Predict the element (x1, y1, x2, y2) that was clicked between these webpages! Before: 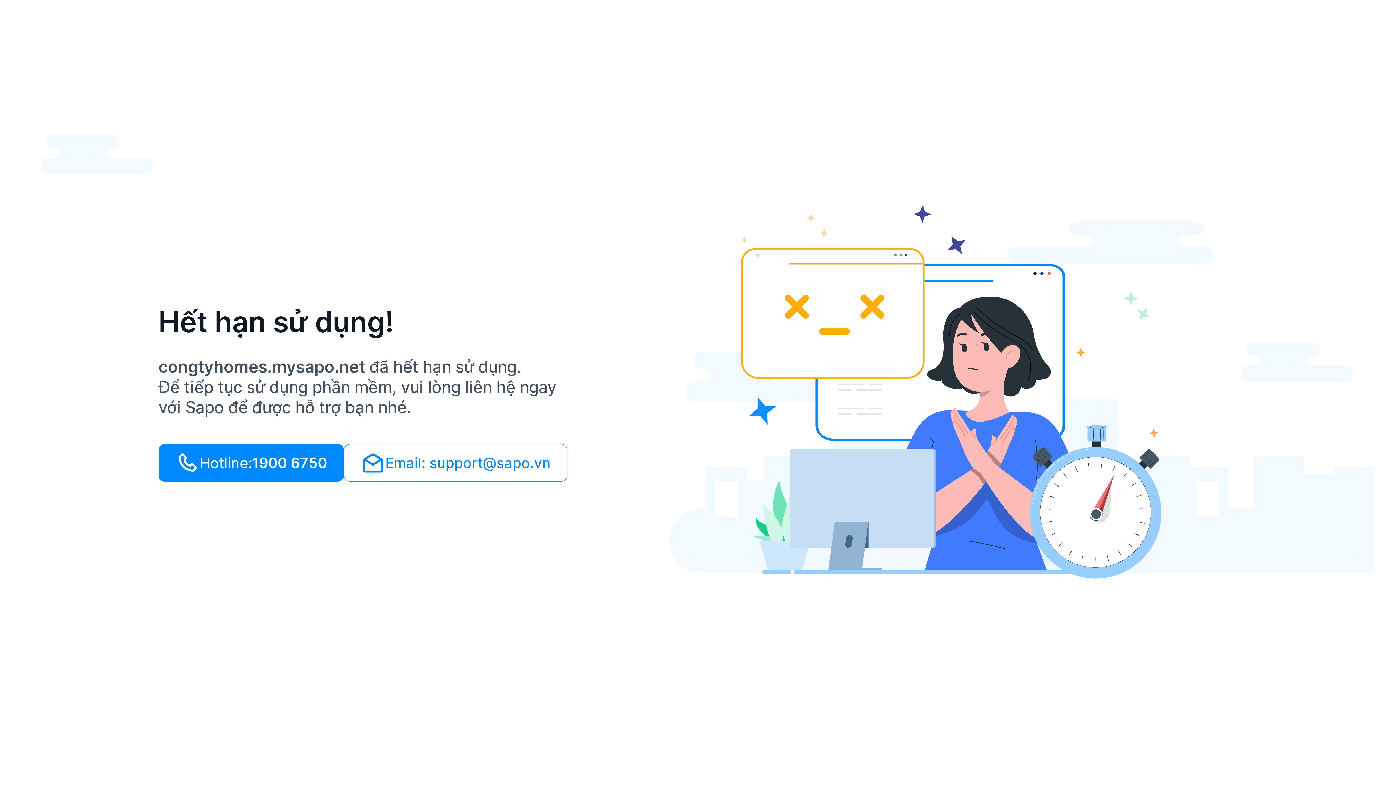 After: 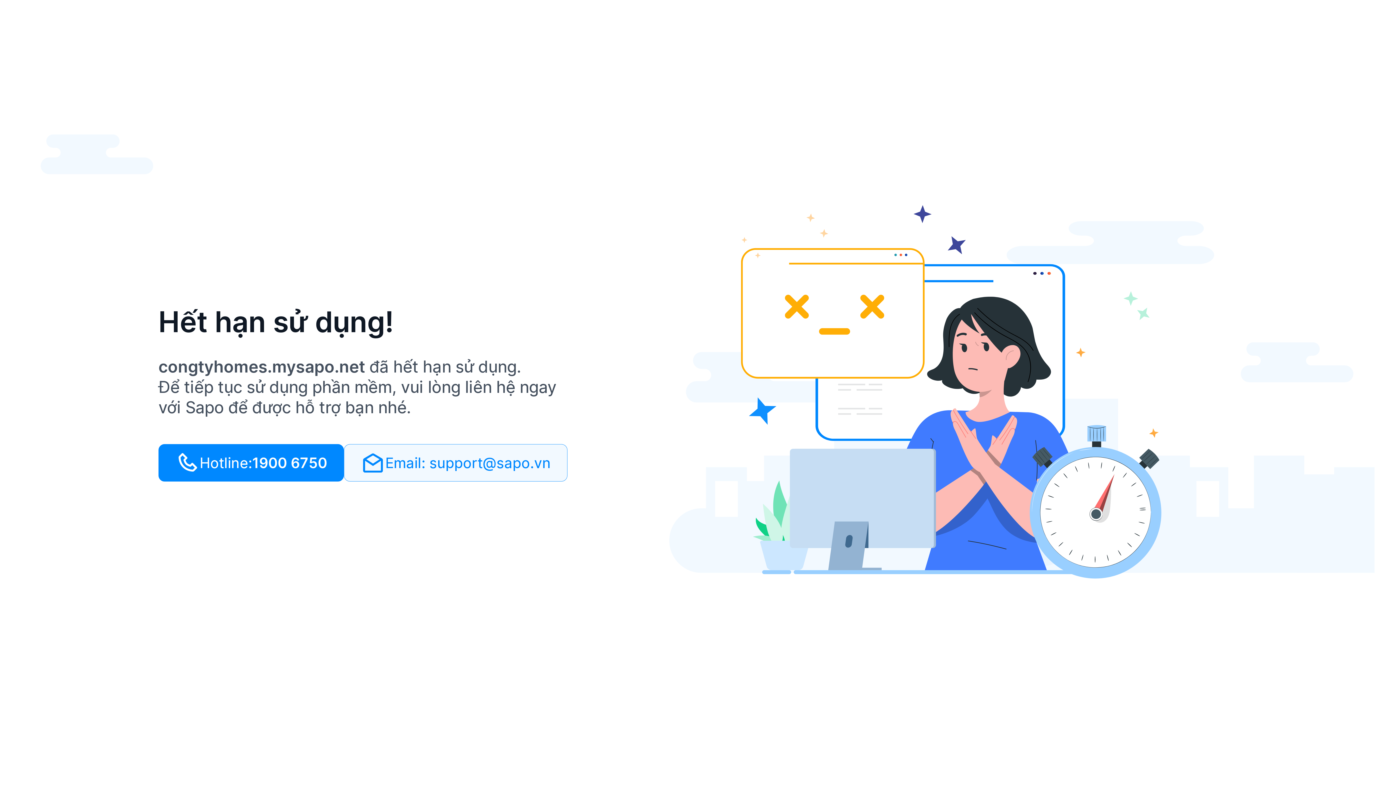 Action: bbox: (344, 444, 567, 481) label: Email: support@sapo.vn